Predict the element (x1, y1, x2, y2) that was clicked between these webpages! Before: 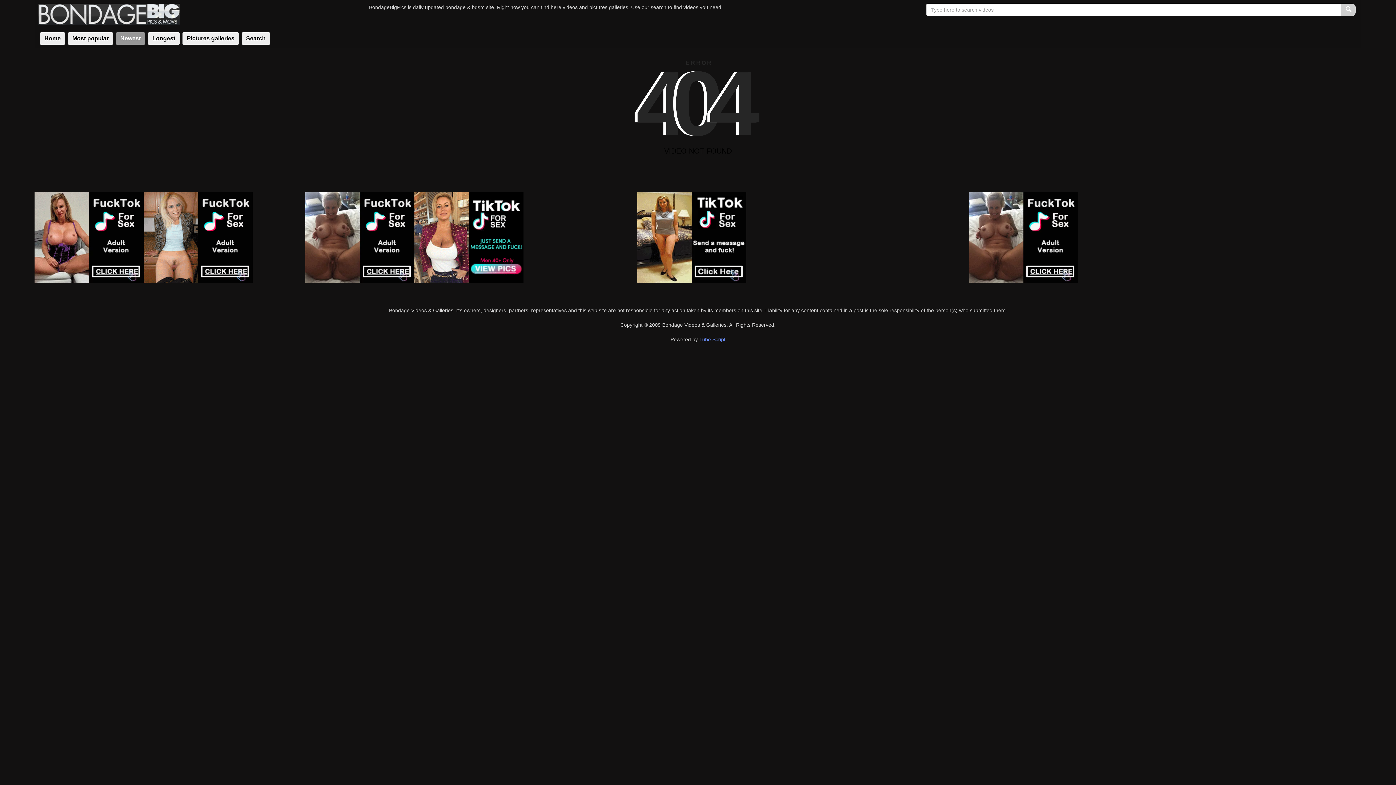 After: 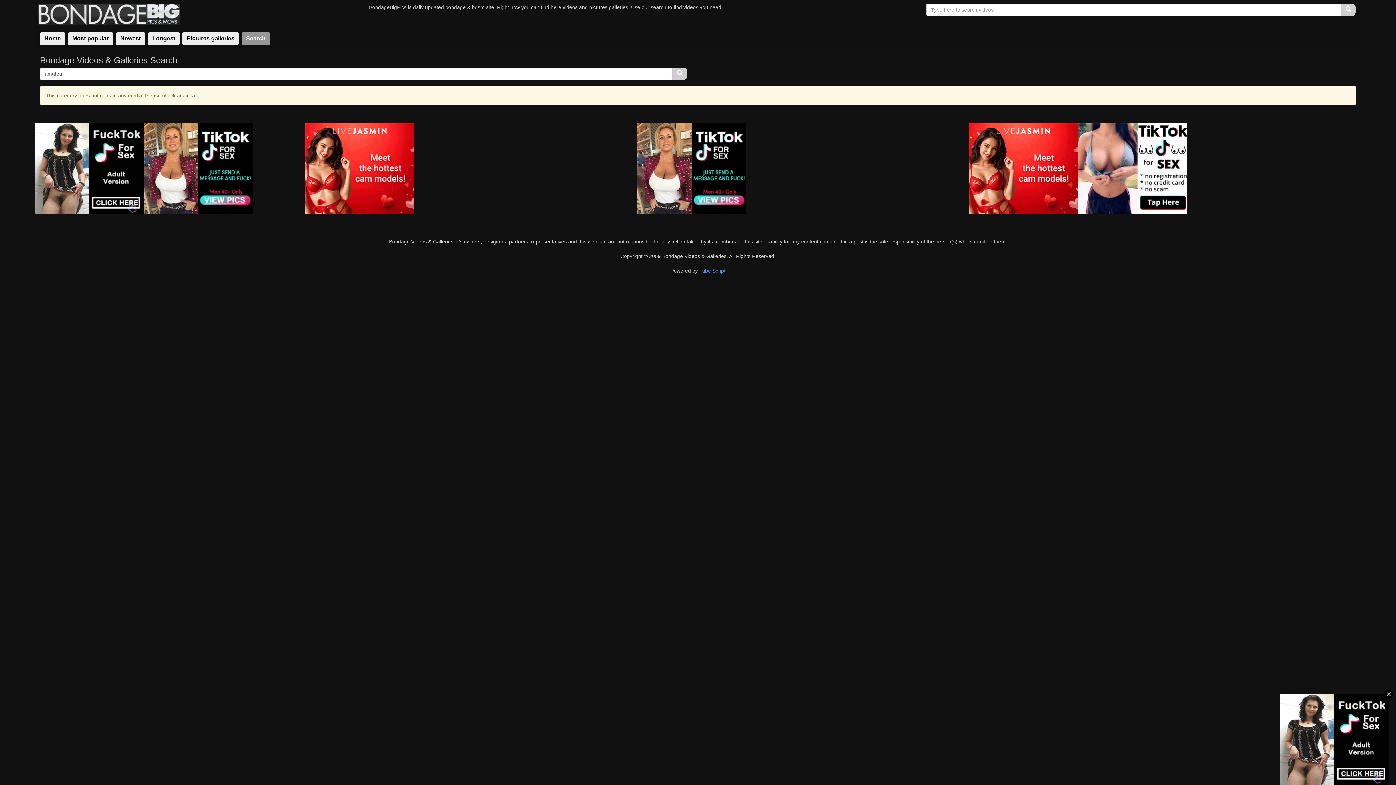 Action: label: Search bbox: (241, 32, 270, 44)